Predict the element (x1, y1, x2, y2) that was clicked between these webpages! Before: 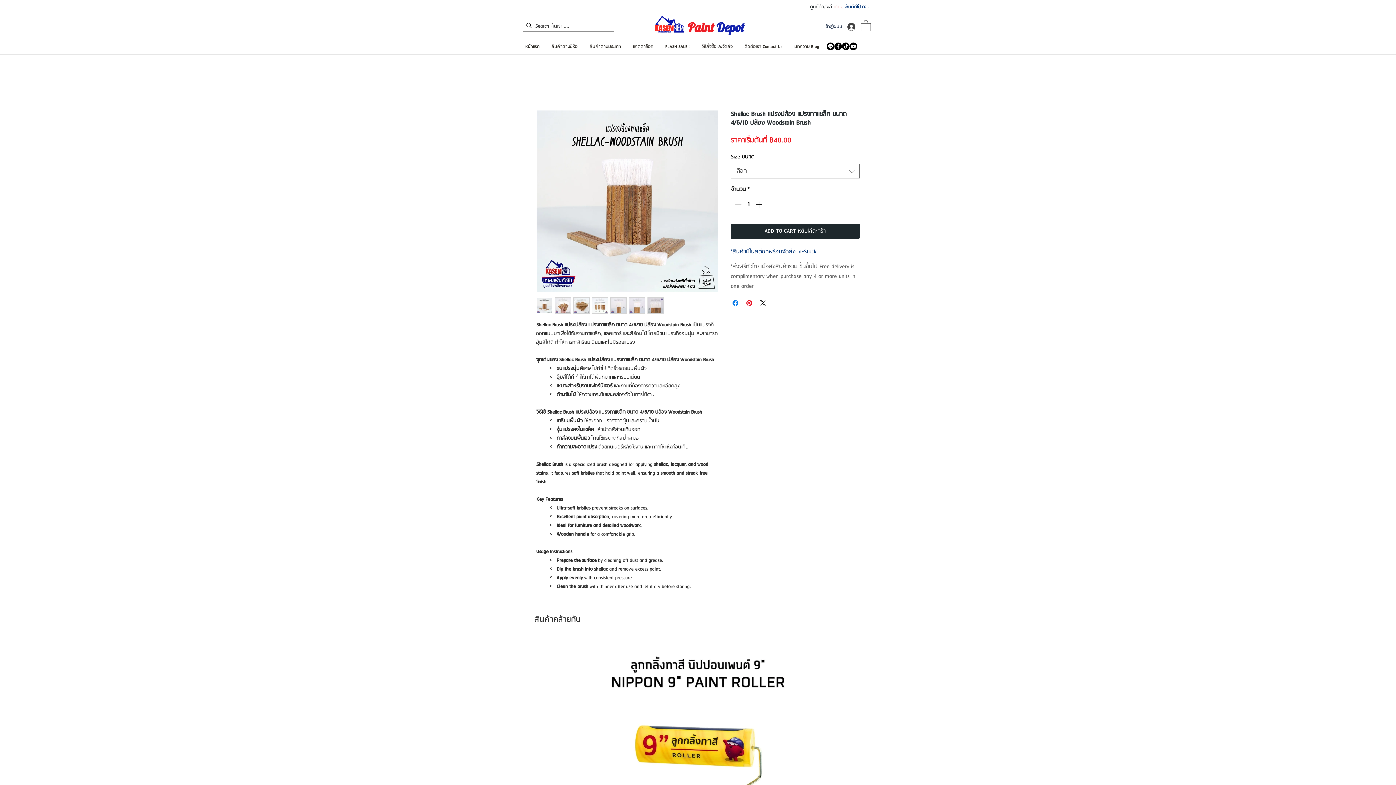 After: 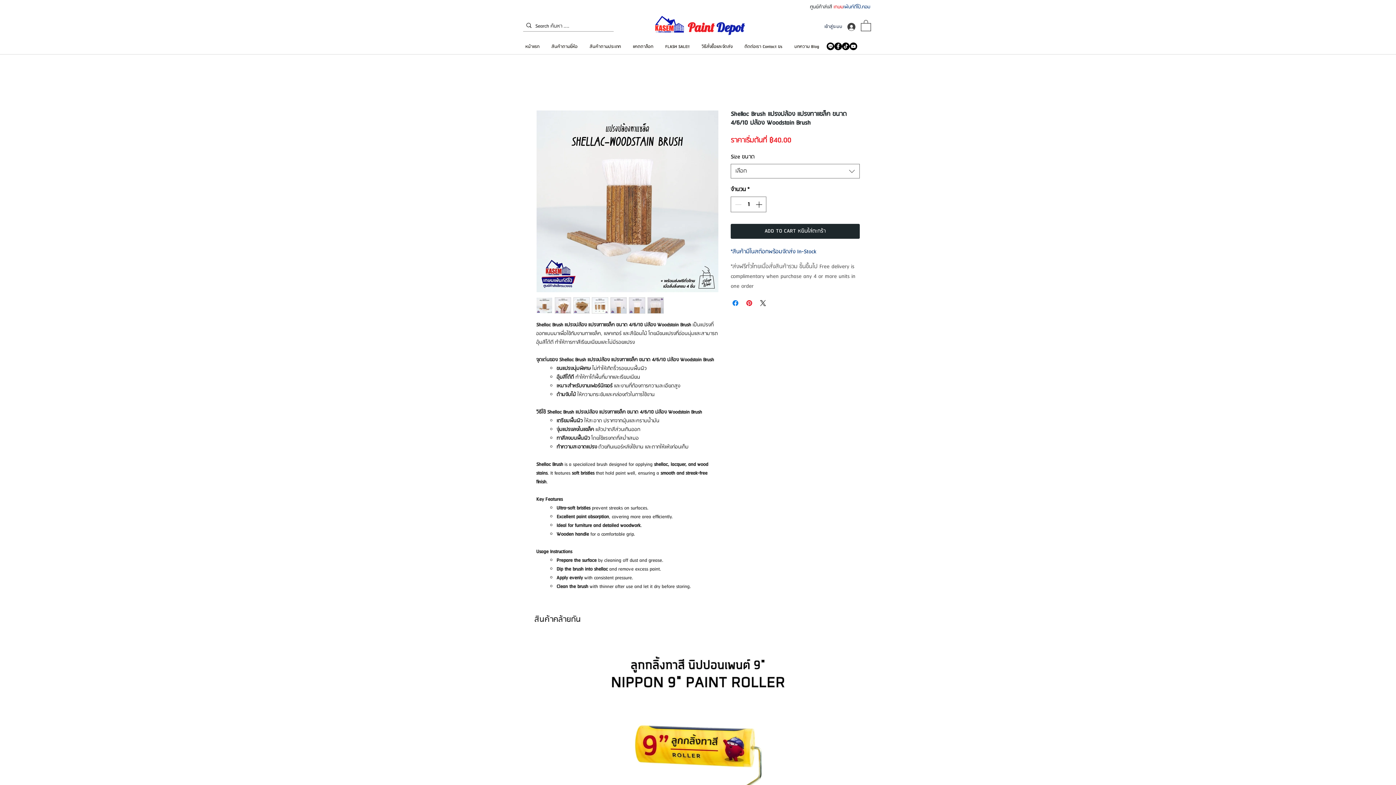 Action: bbox: (536, 297, 552, 313)